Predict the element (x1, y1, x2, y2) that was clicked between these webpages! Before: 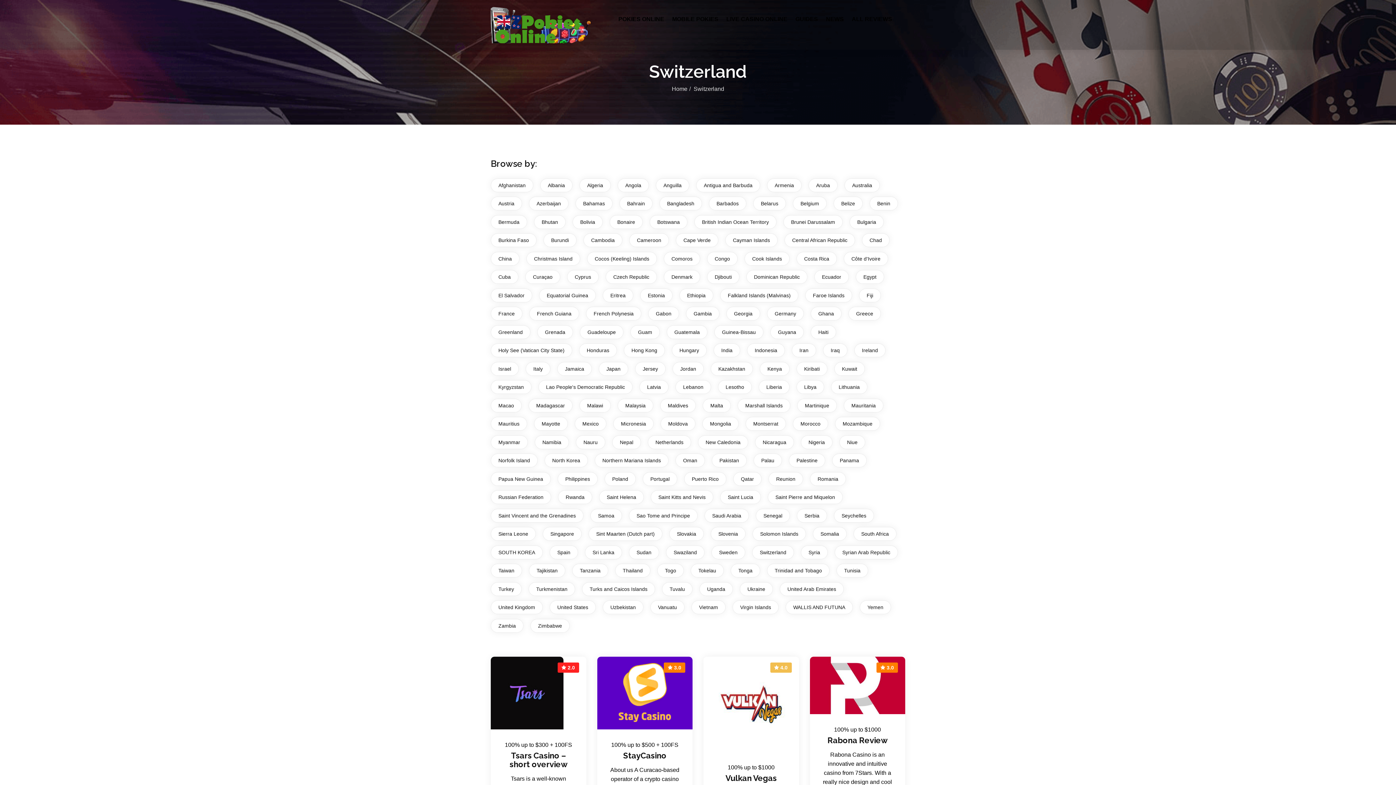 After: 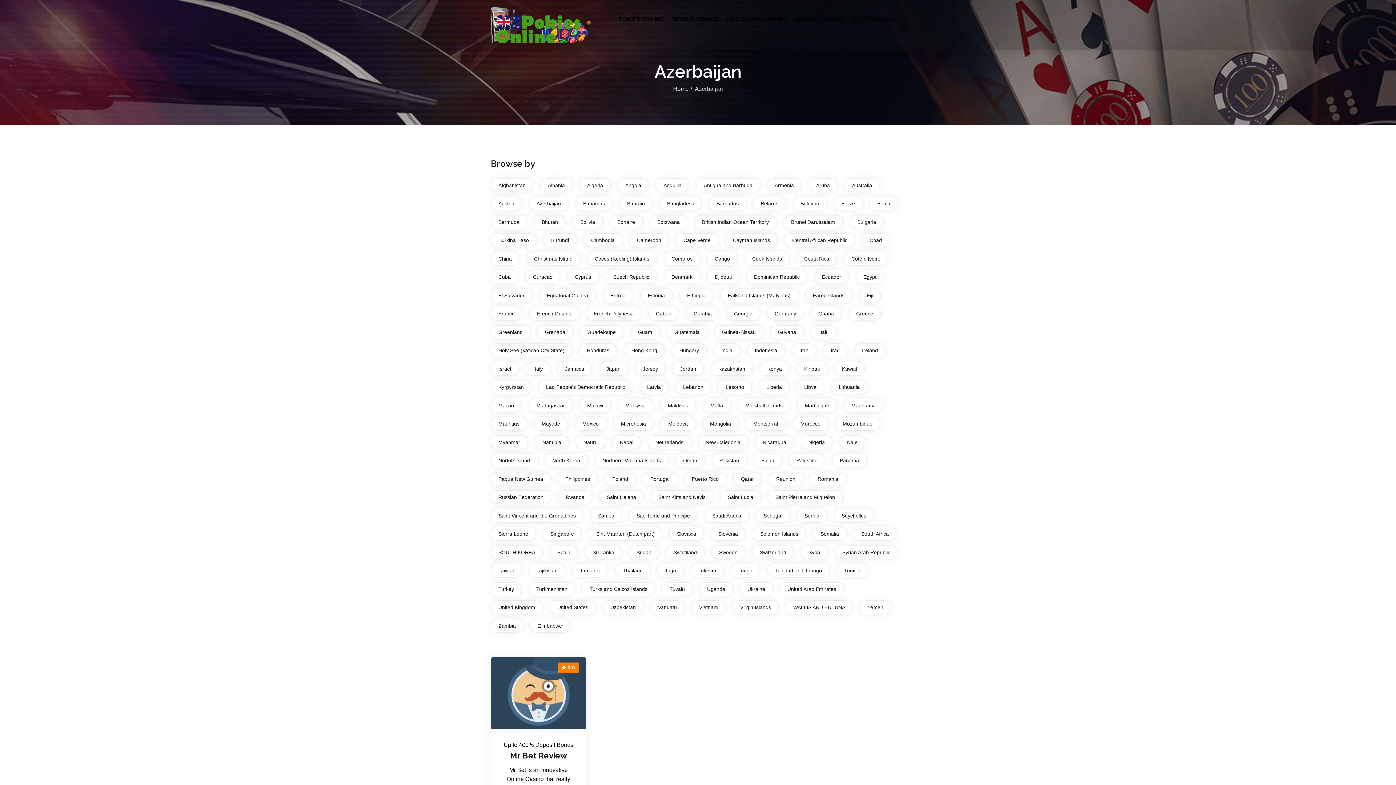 Action: label: Azerbaijan bbox: (529, 196, 568, 210)